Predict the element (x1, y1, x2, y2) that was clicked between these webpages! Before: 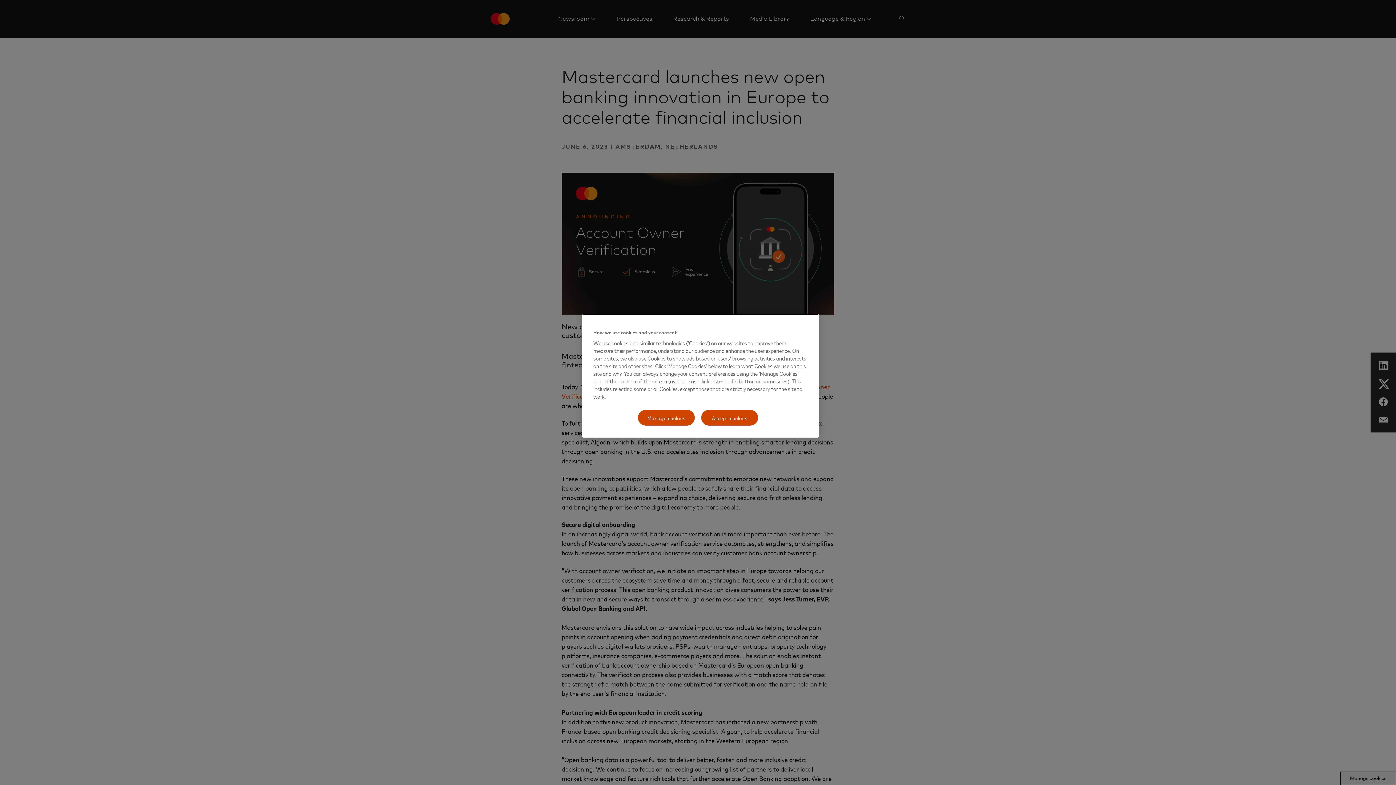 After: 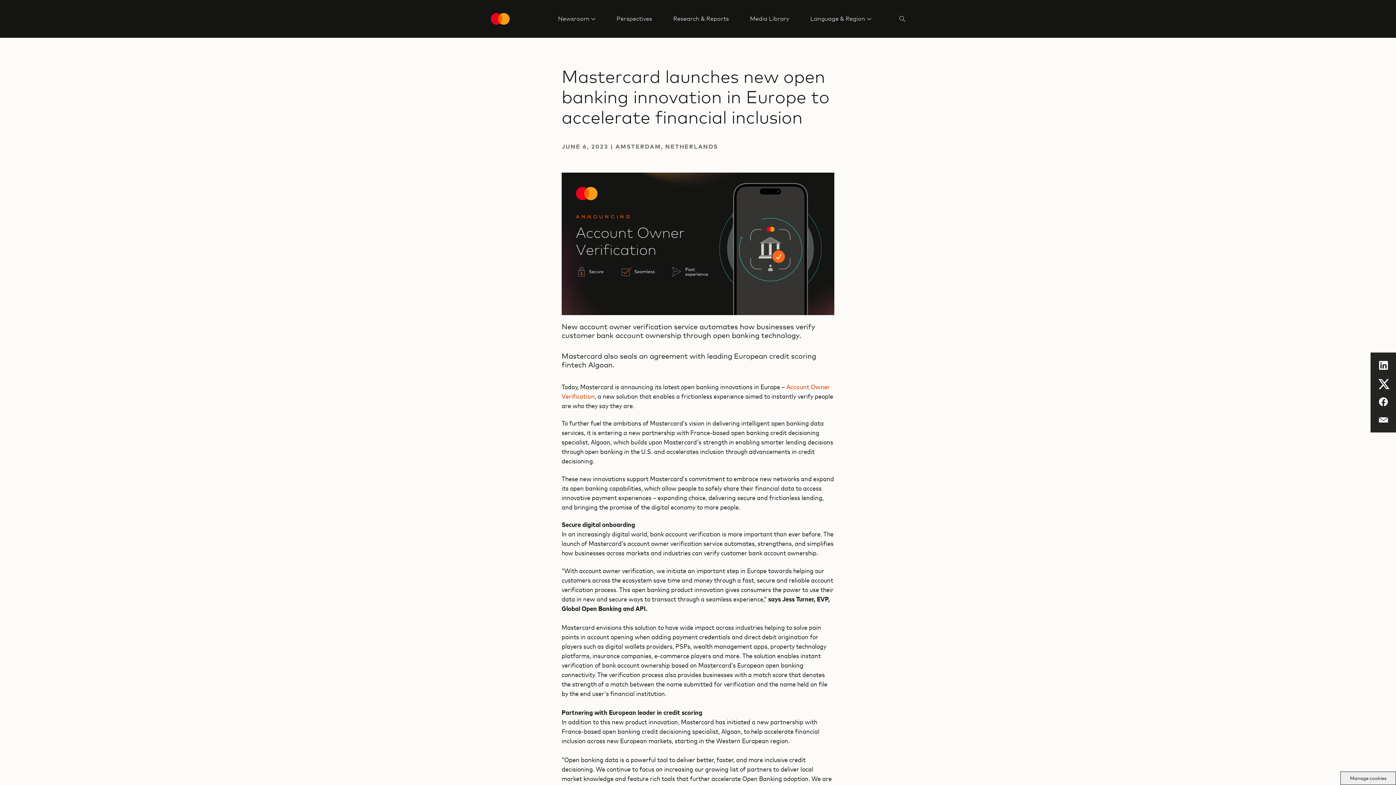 Action: label: Accept cookies bbox: (700, 409, 758, 426)